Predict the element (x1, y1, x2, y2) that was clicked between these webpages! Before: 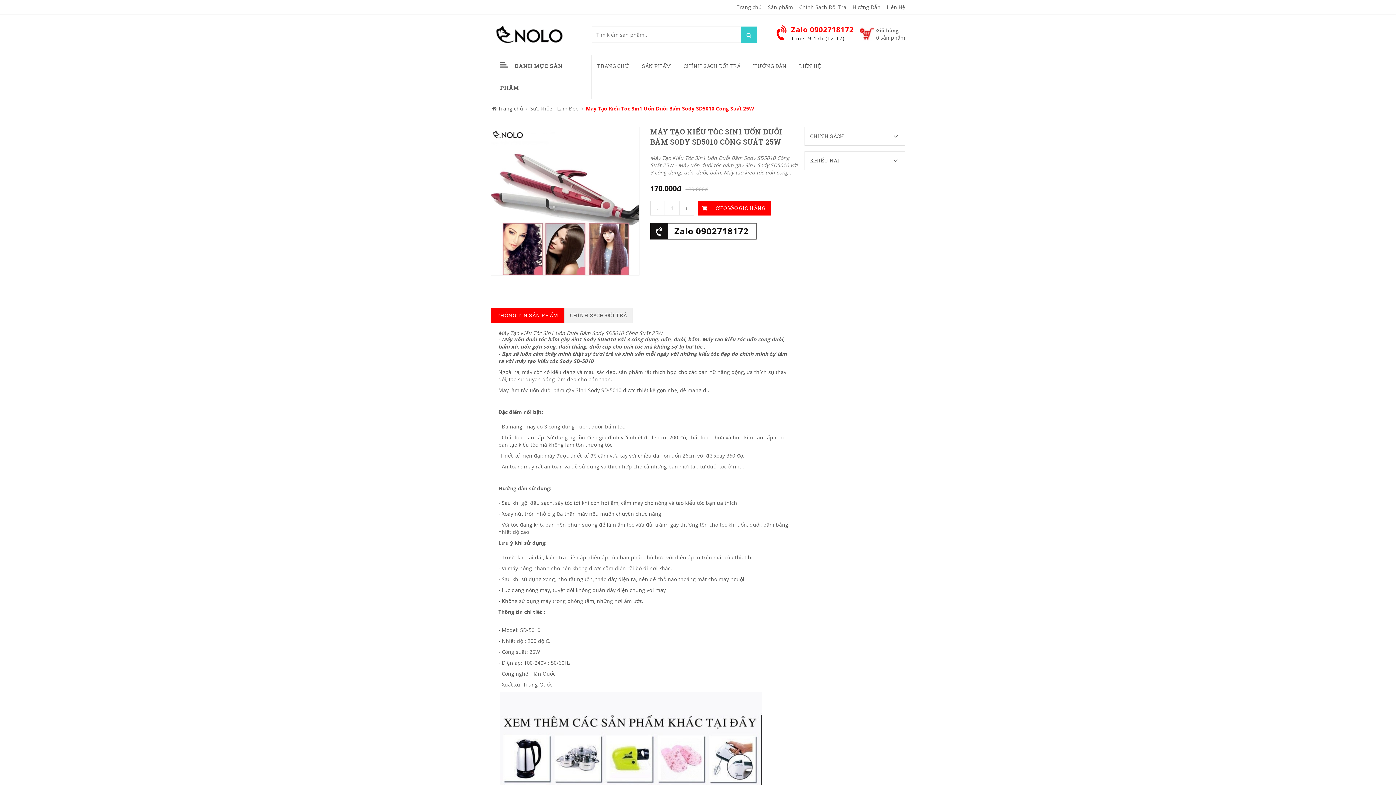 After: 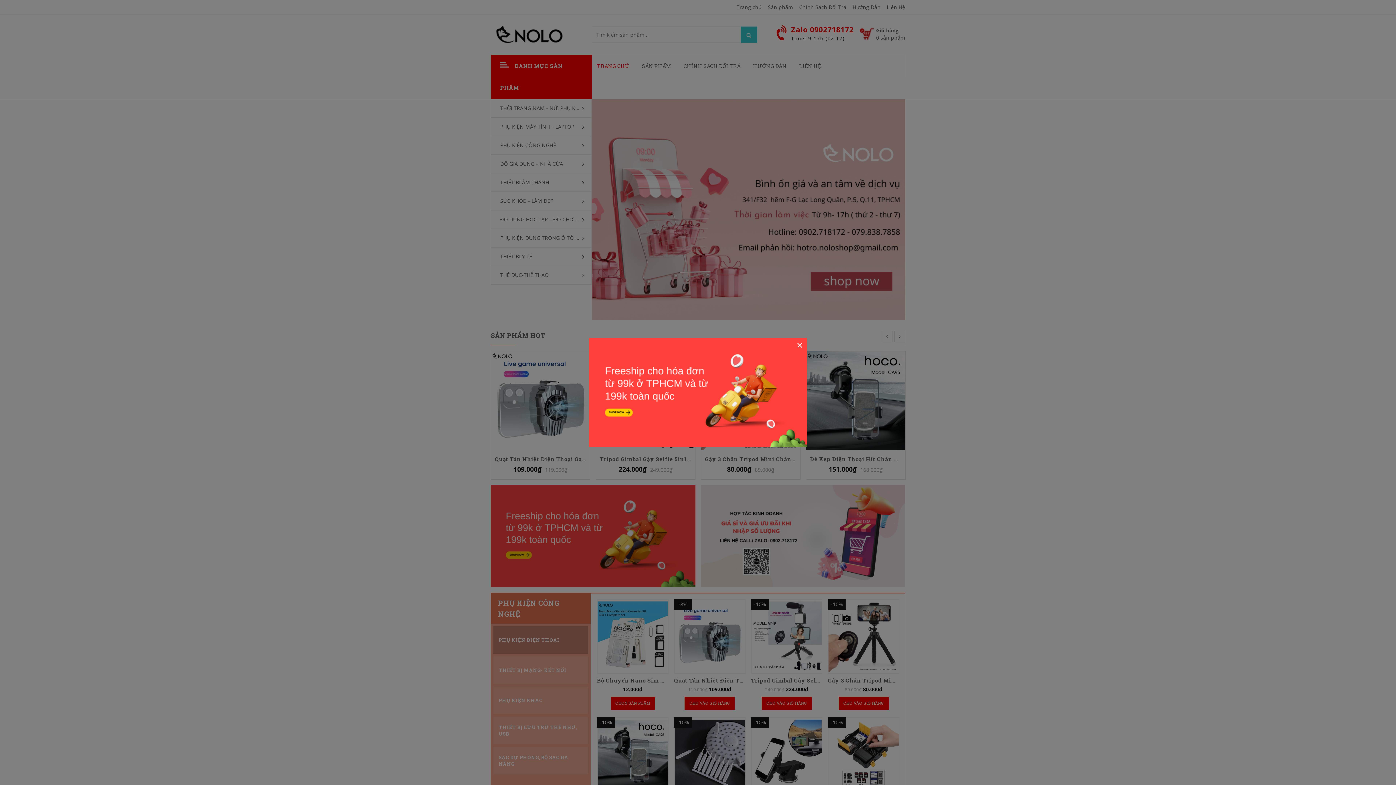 Action: label: Trang chủ bbox: (736, 3, 761, 10)